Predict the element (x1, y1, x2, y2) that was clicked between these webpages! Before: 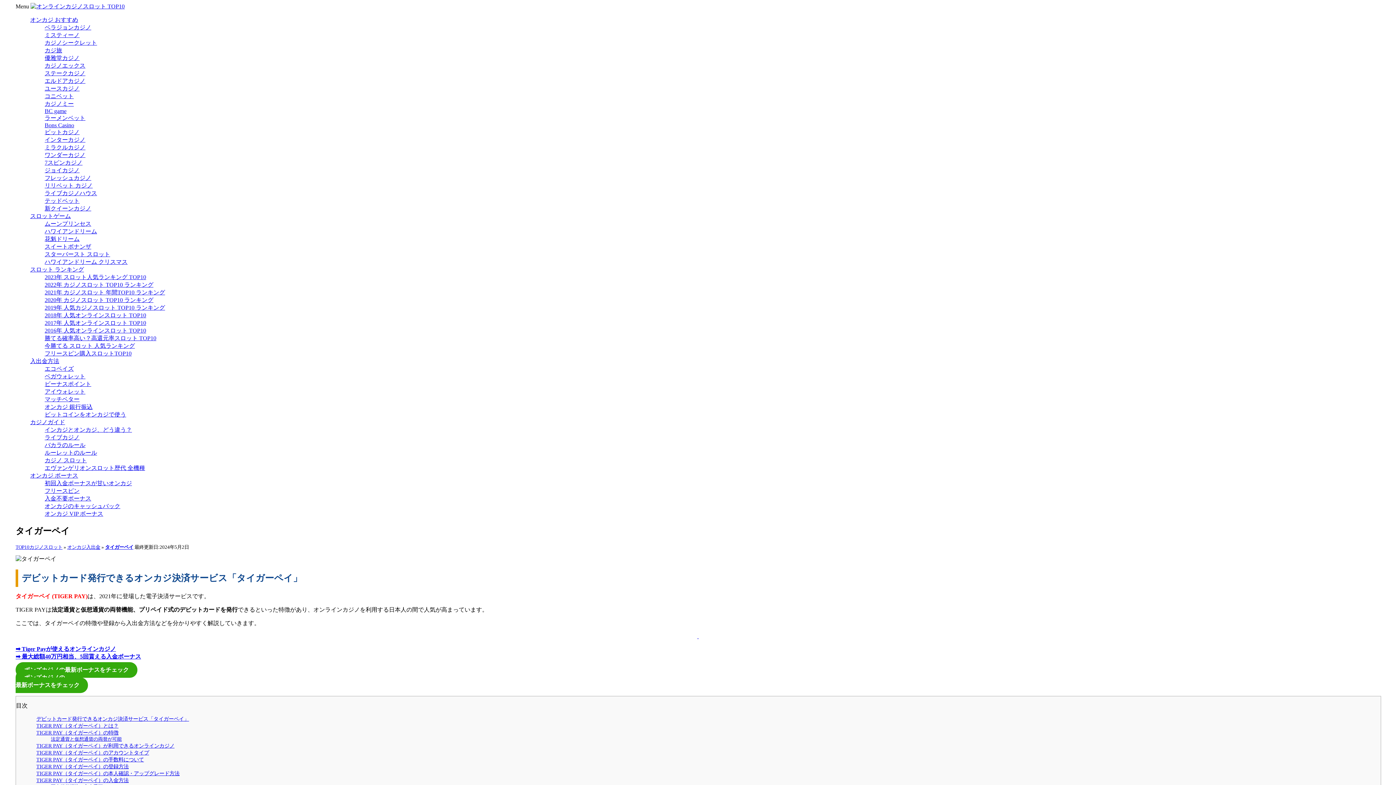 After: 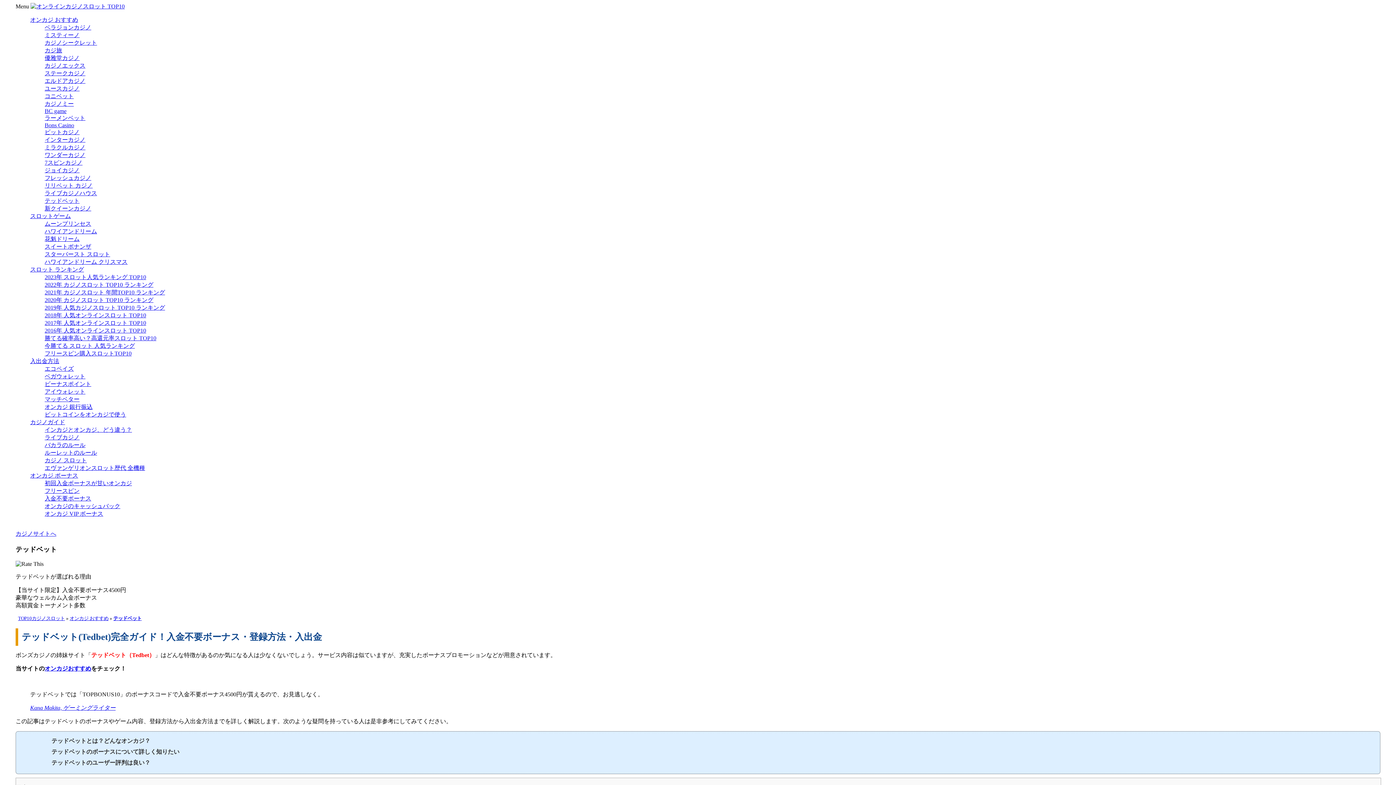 Action: label: テッドベット bbox: (44, 197, 79, 204)